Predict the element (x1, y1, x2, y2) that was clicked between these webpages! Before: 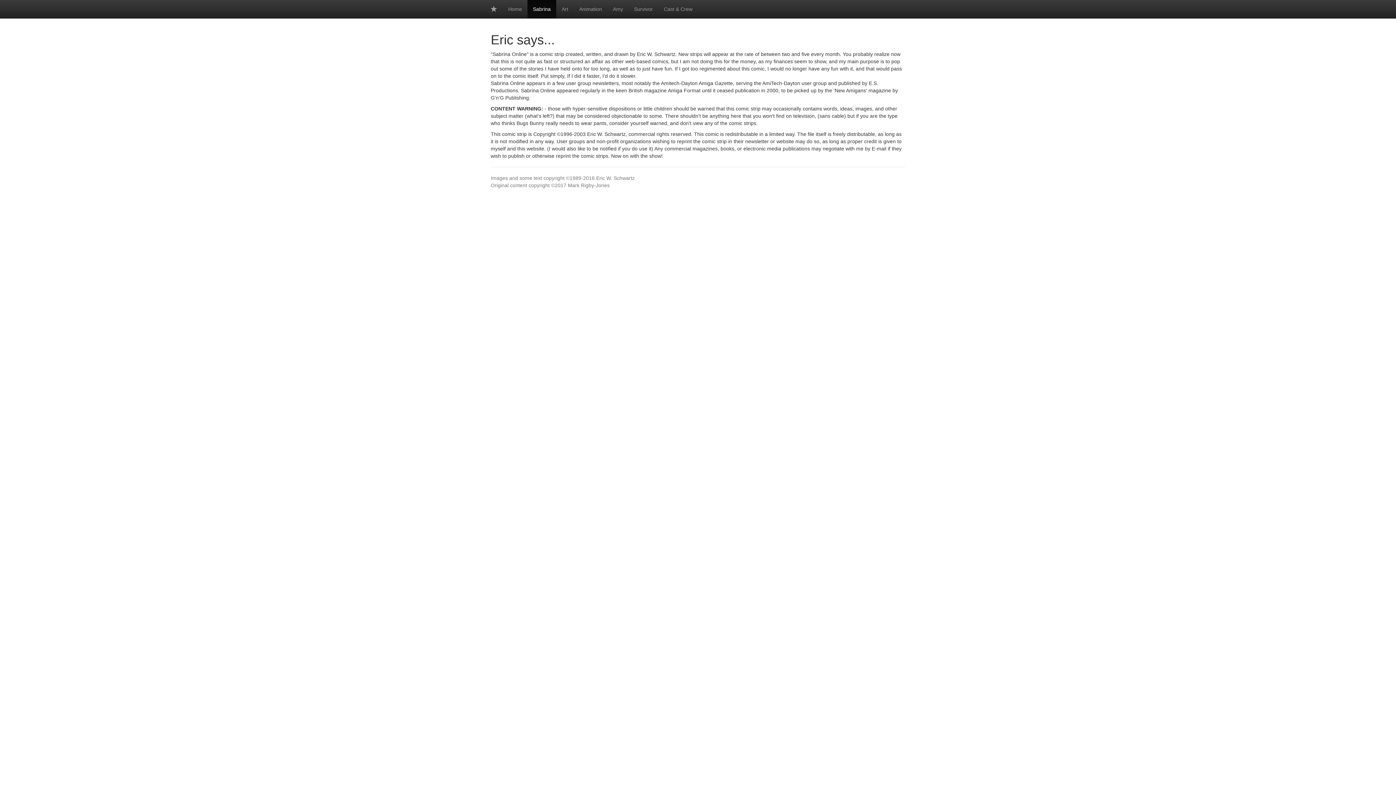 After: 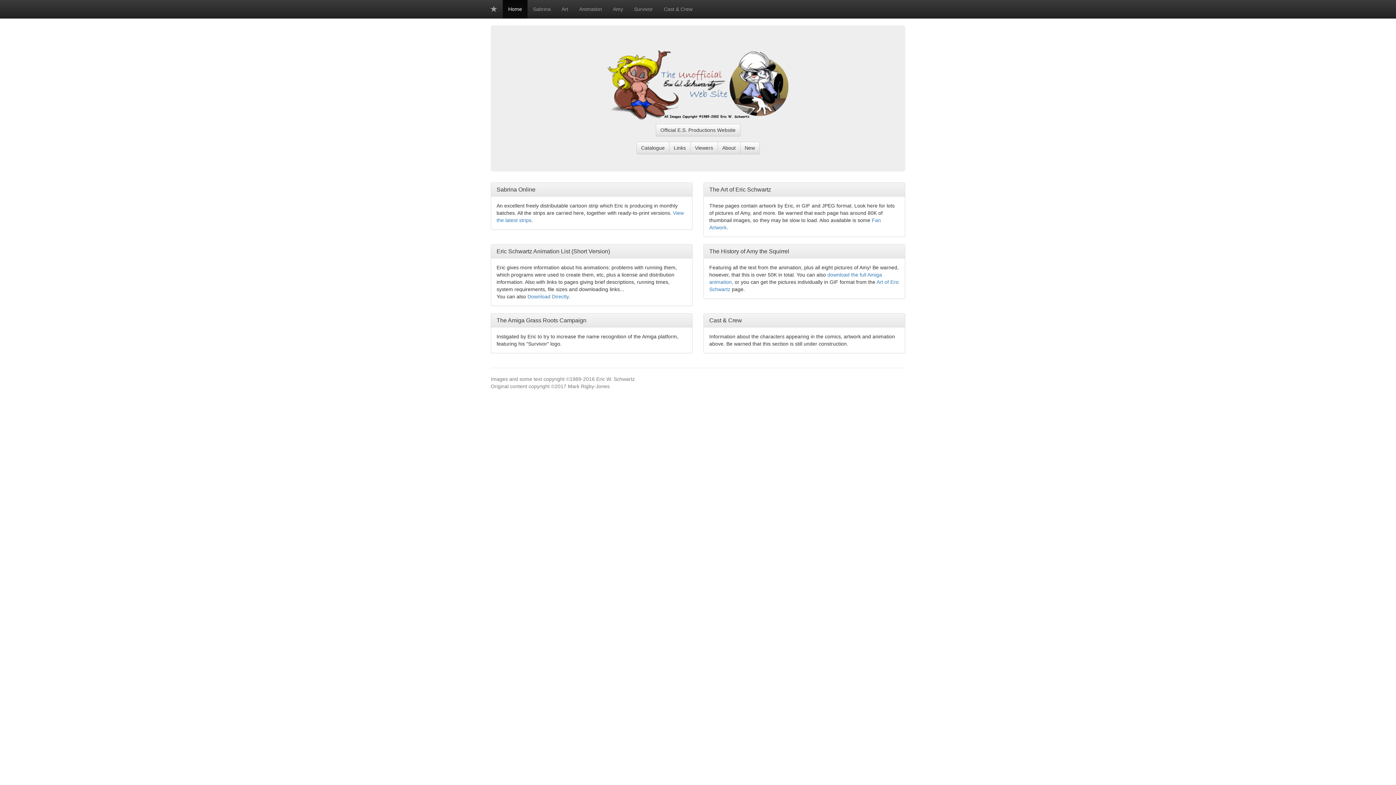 Action: bbox: (502, 0, 527, 18) label: Home